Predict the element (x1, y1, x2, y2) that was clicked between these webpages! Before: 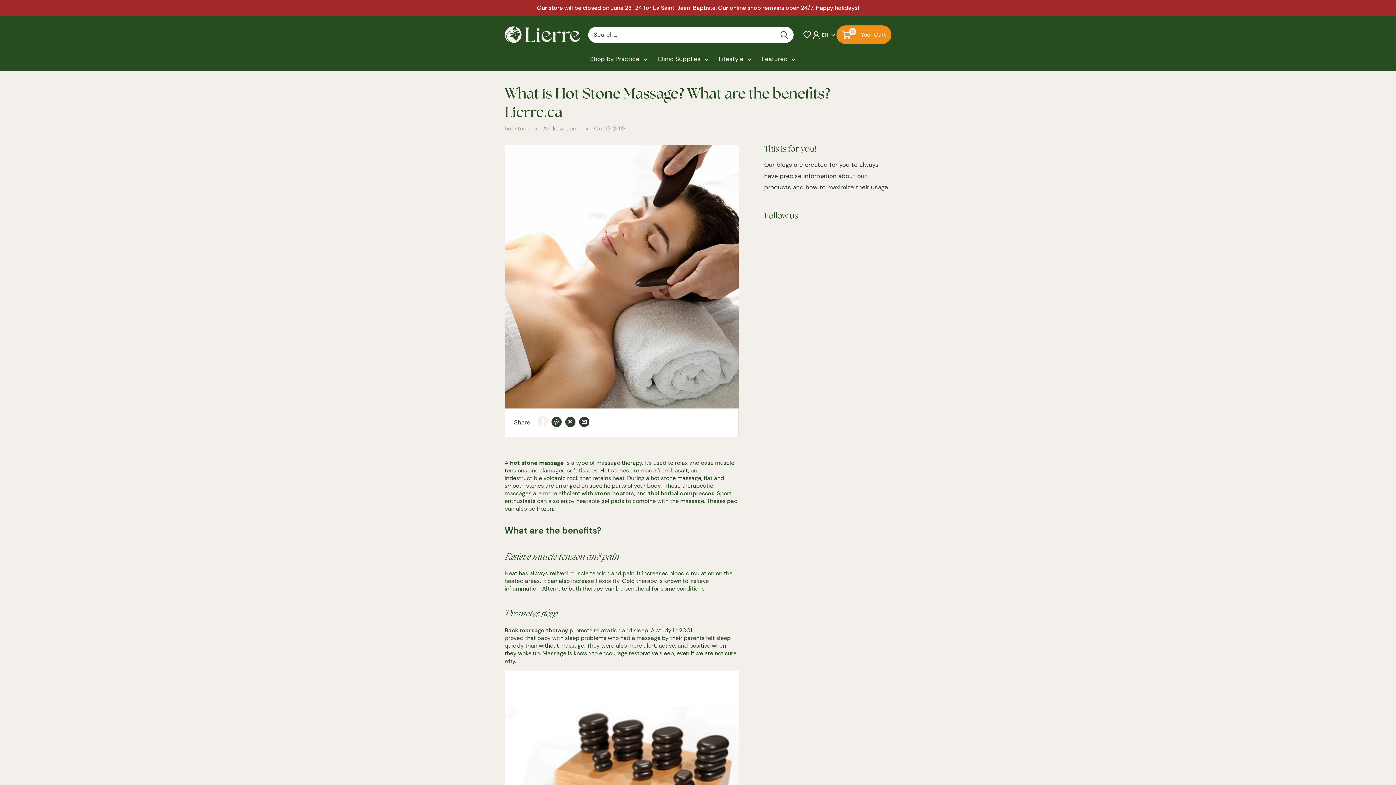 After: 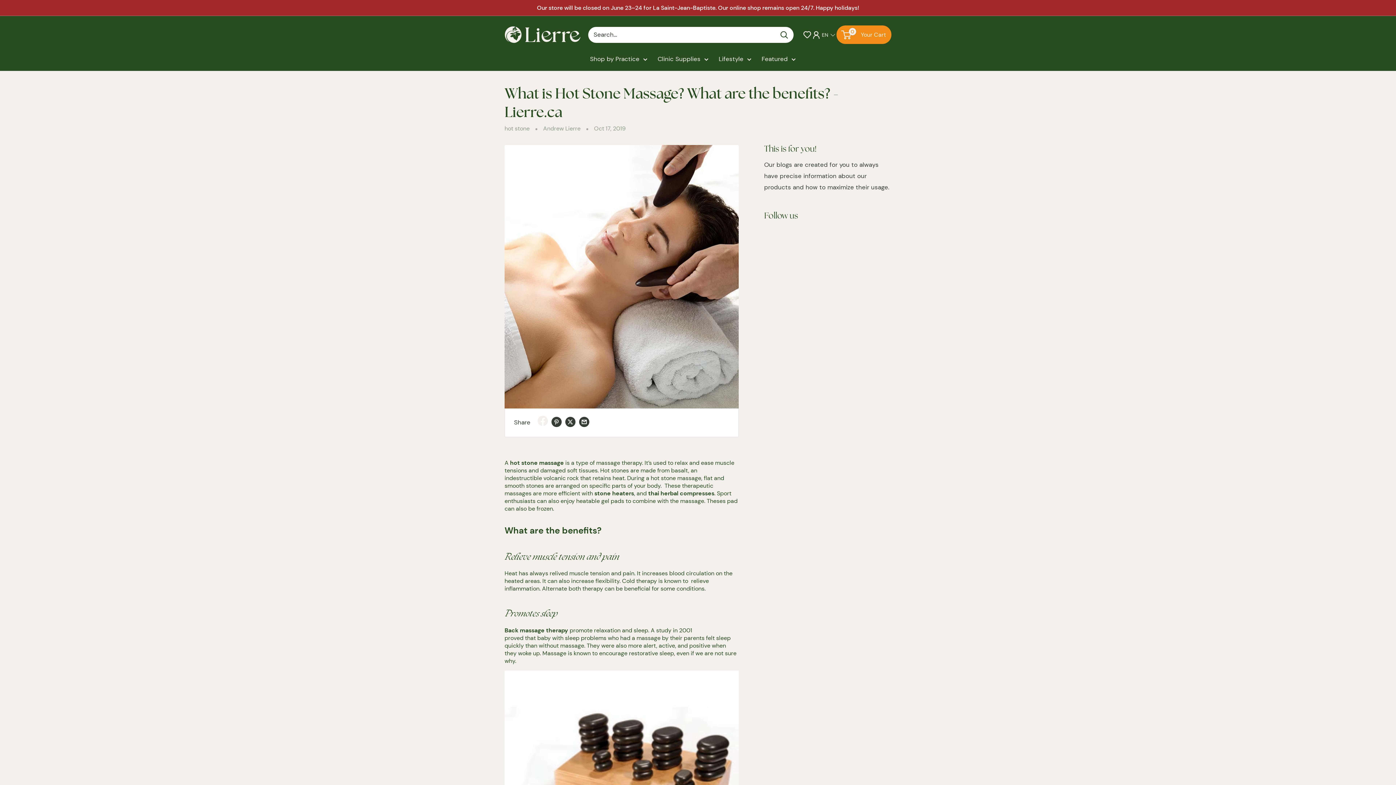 Action: bbox: (579, 415, 589, 427) label: Share by email